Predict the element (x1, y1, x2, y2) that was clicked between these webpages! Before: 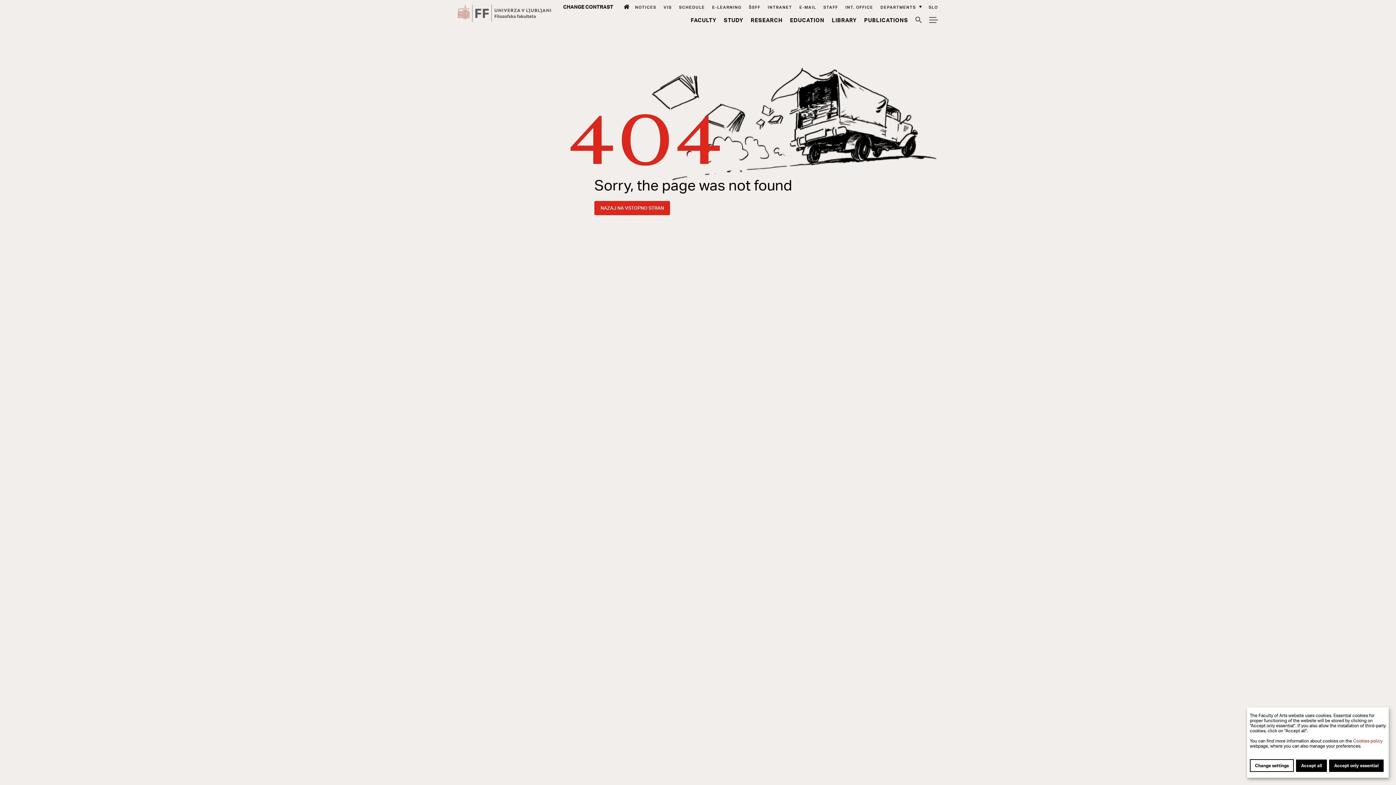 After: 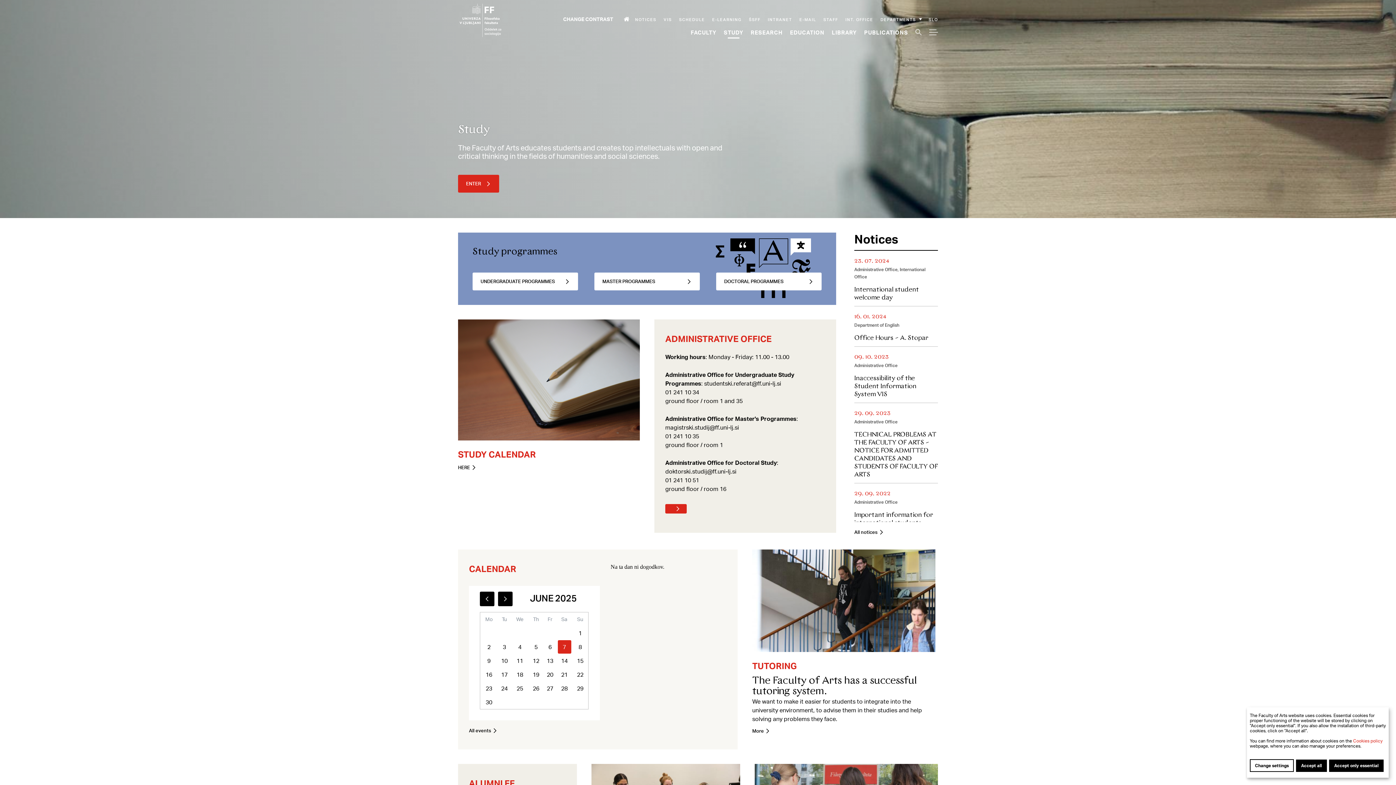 Action: label: Study bbox: (724, 16, 743, 23)